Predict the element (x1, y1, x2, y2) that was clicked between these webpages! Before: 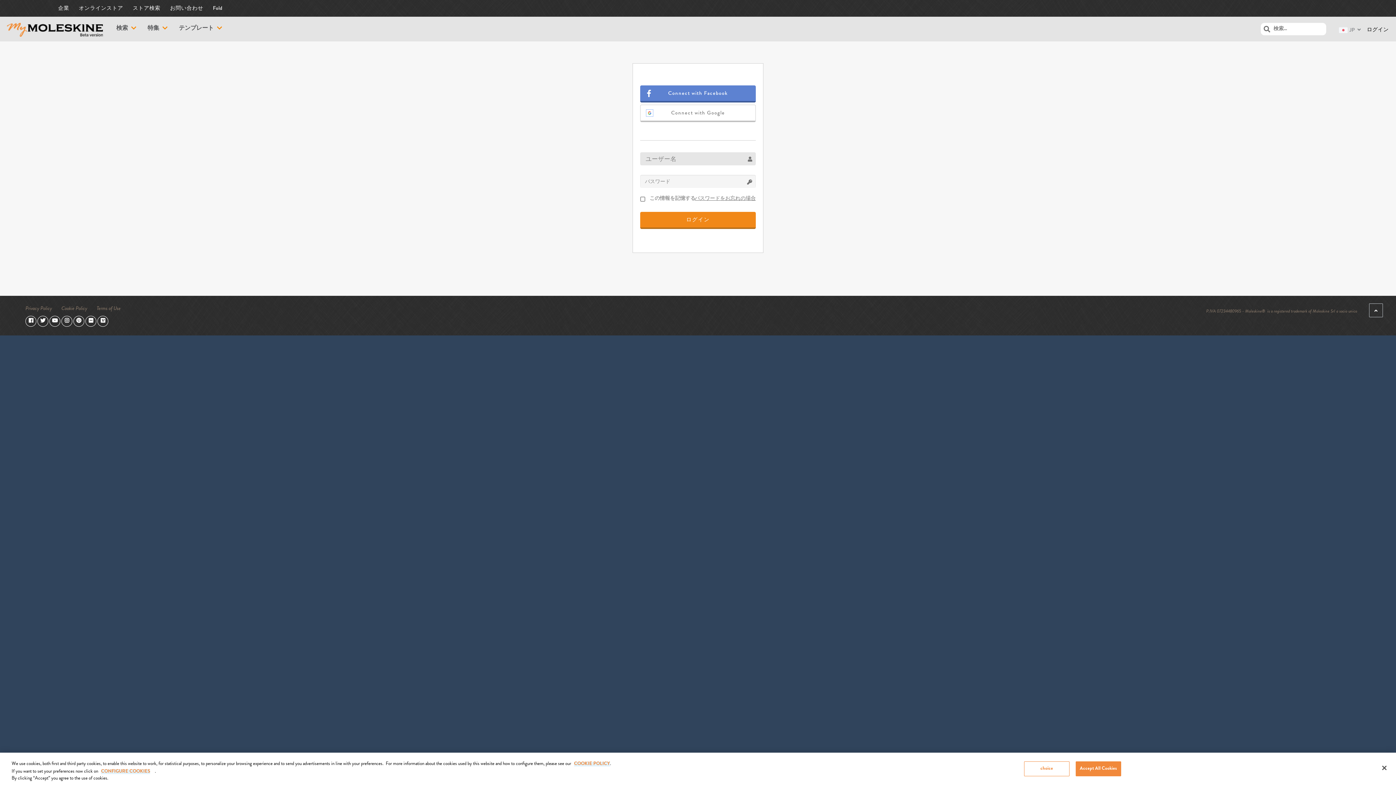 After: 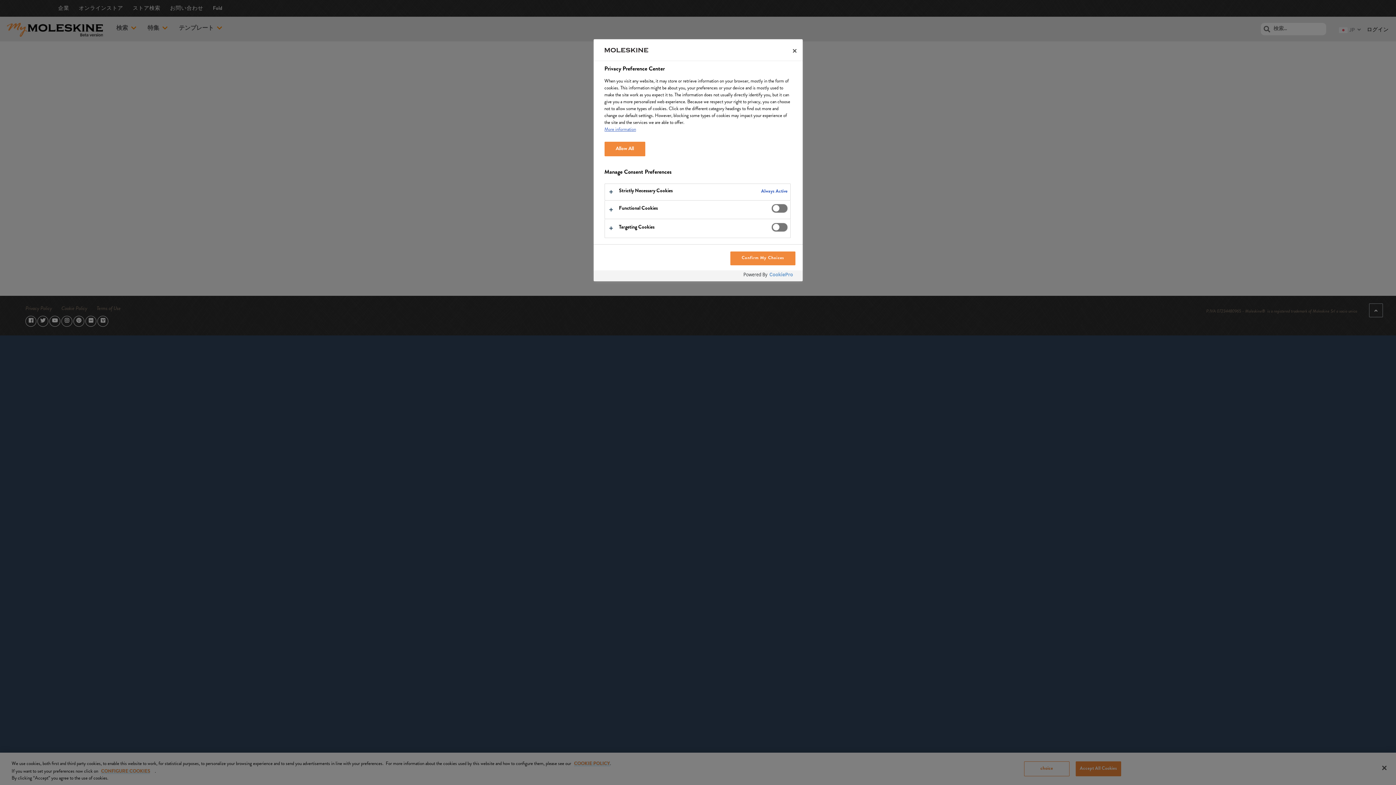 Action: bbox: (101, 769, 150, 774) label: CONFIGURE COOKIES